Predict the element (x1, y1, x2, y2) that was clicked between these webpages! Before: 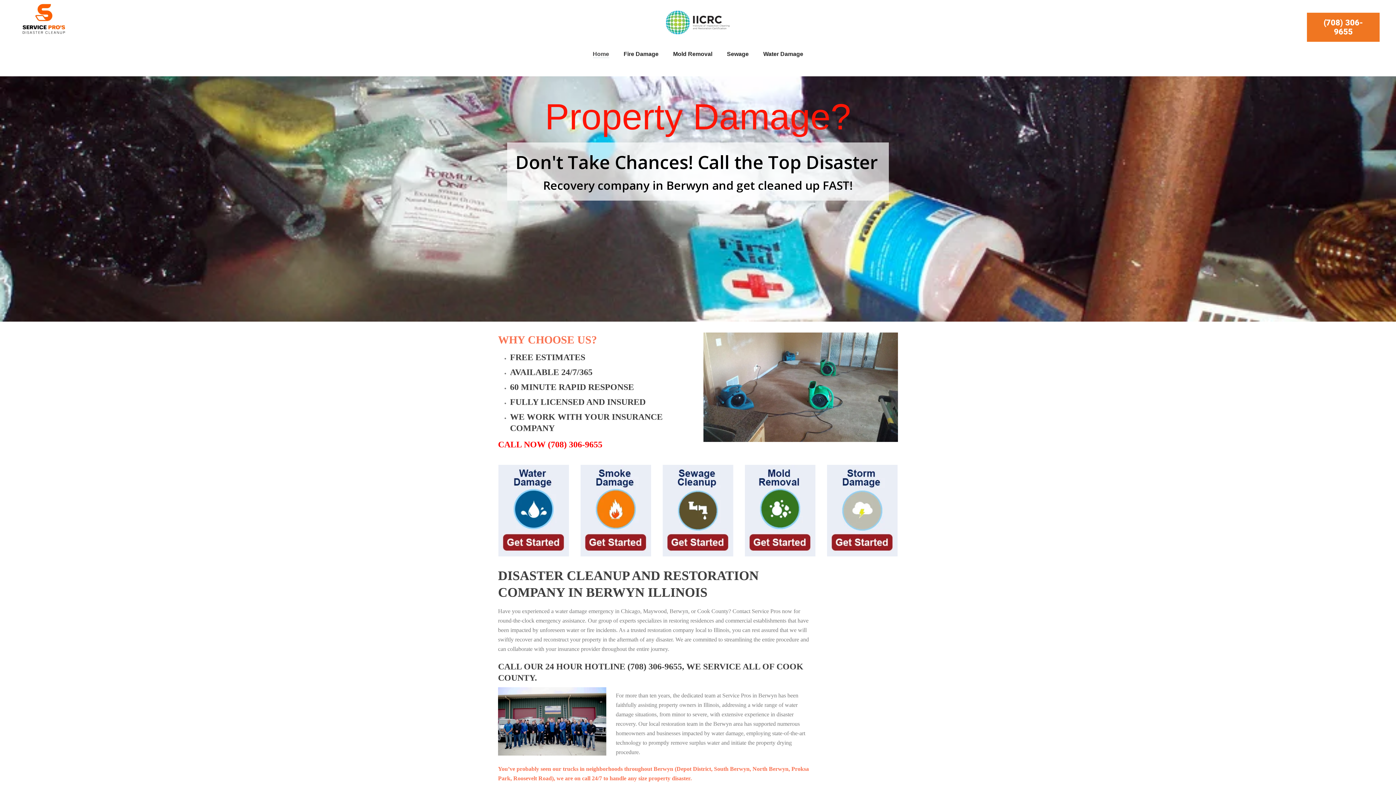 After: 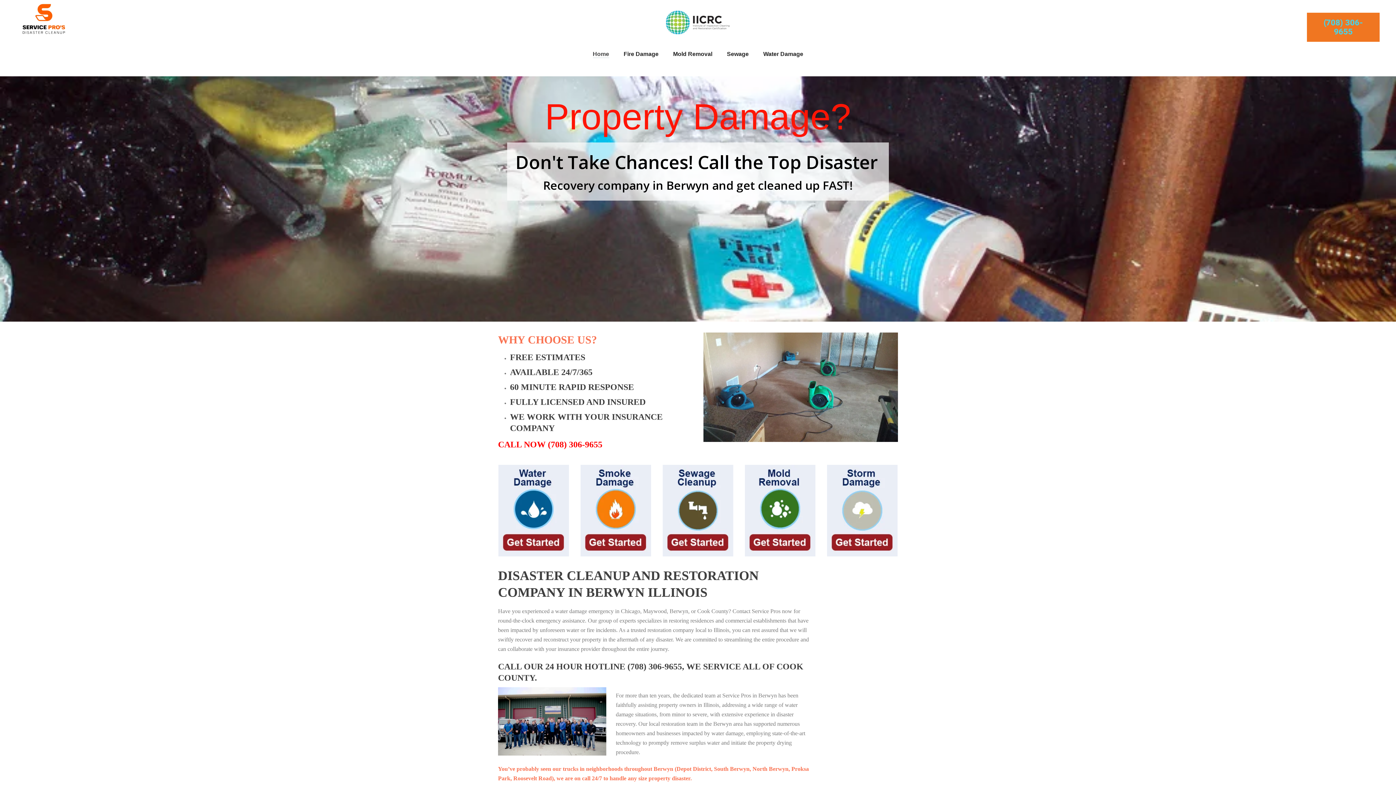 Action: bbox: (1307, 12, 1379, 41) label: (708) 306-9655